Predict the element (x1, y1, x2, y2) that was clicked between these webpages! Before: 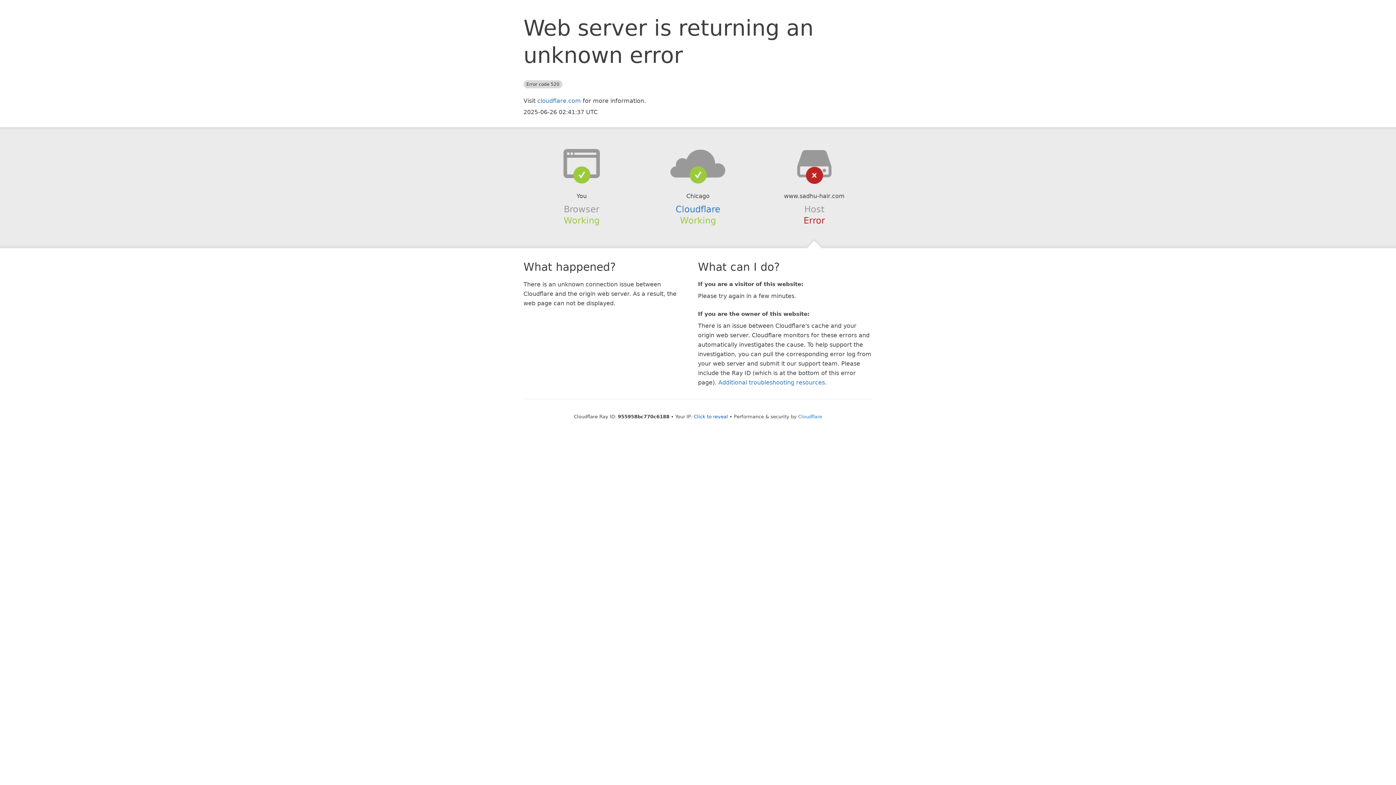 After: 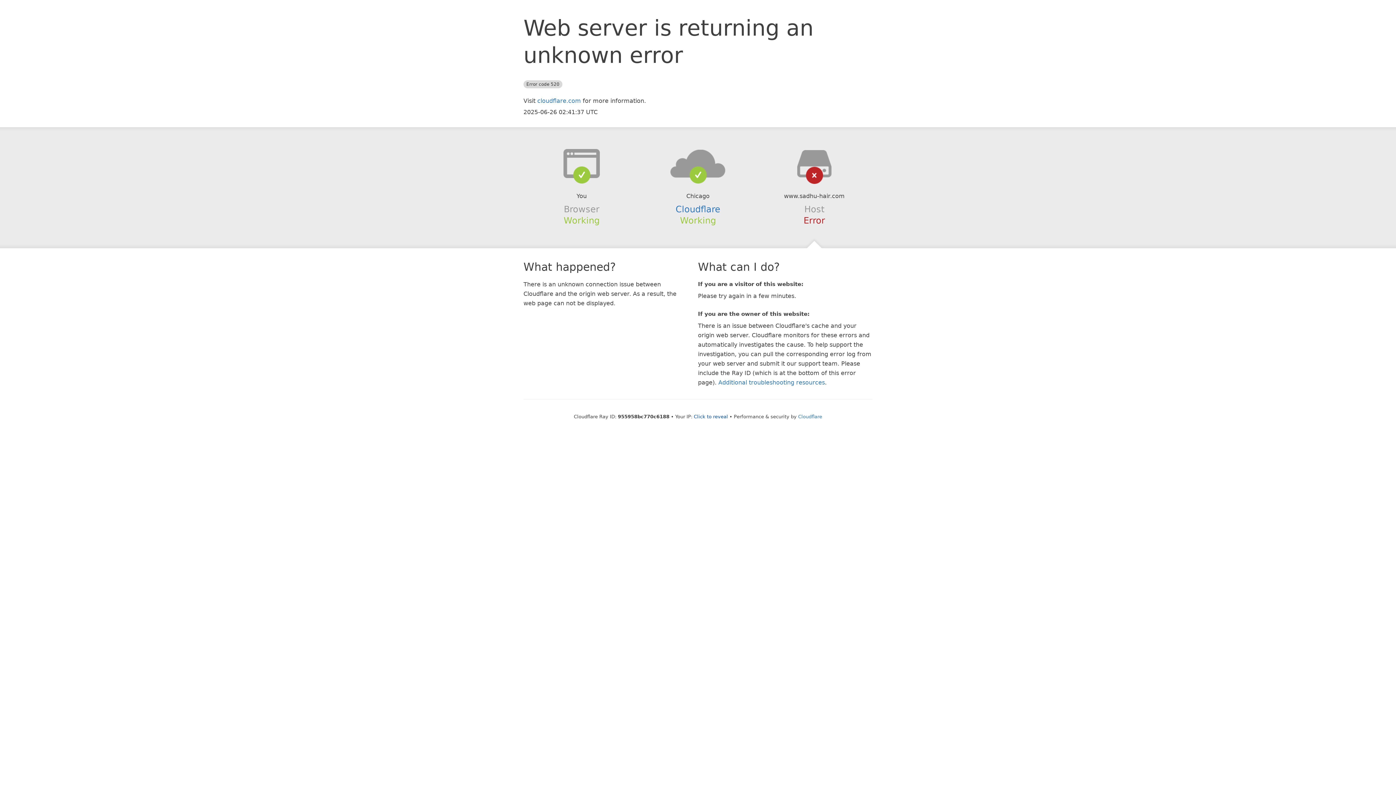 Action: bbox: (639, 148, 756, 178)